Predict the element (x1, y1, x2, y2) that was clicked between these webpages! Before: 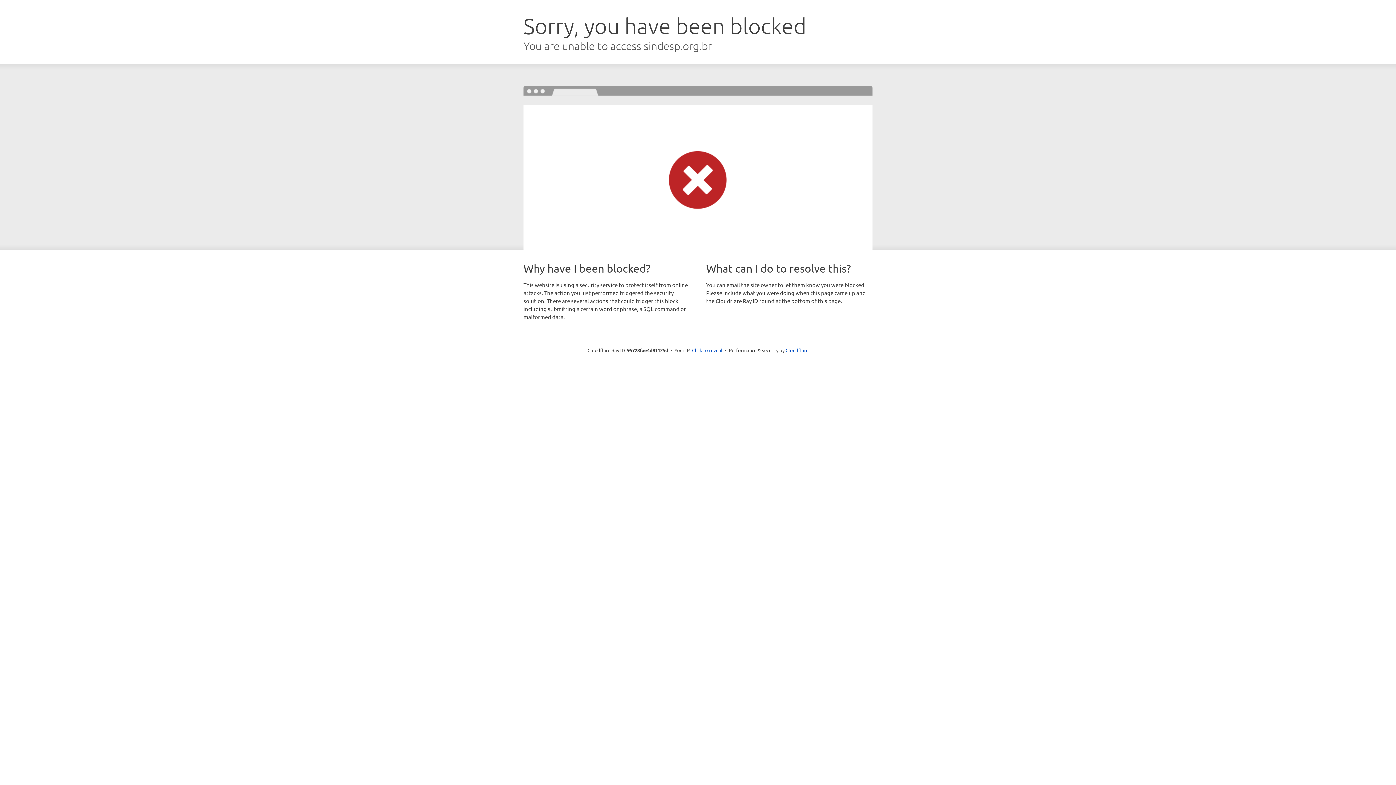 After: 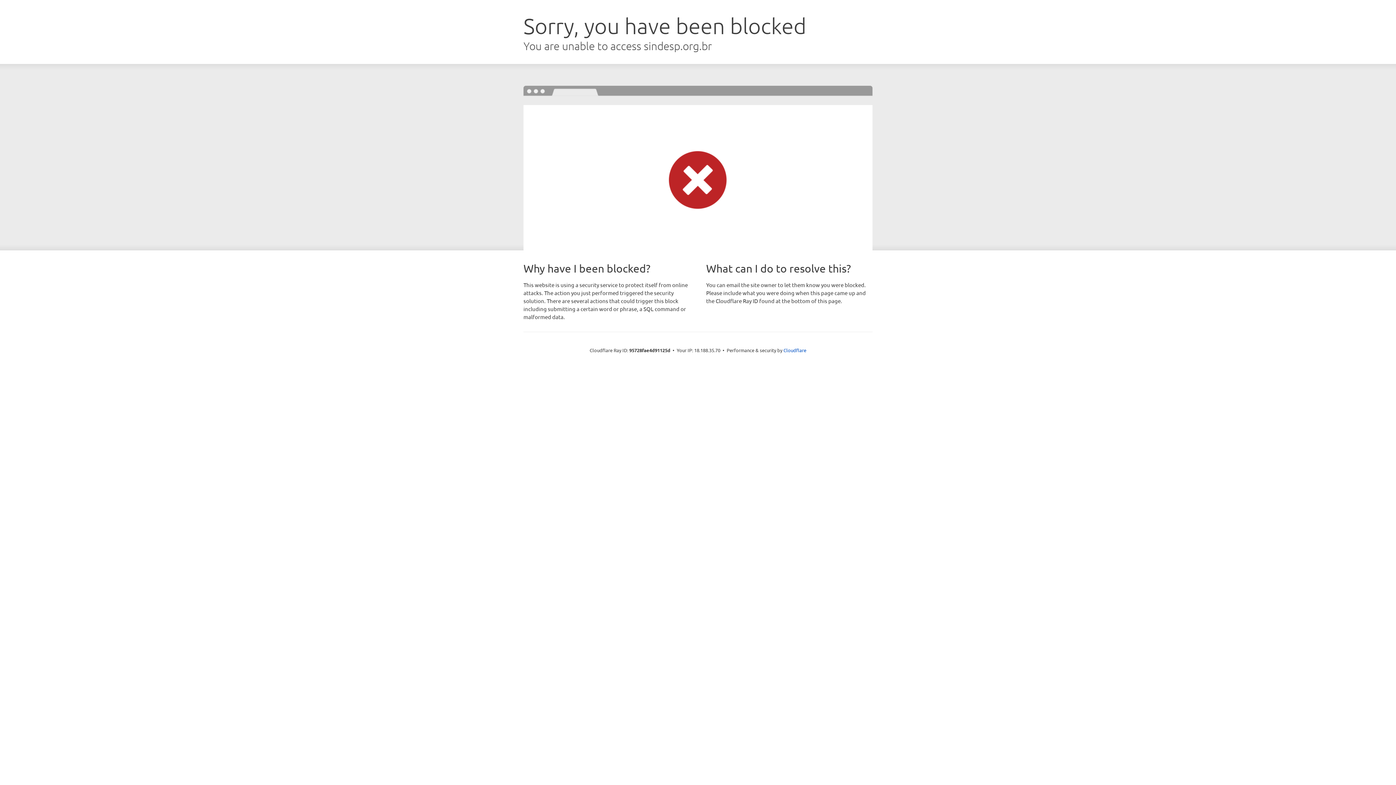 Action: bbox: (692, 346, 722, 353) label: Click to reveal